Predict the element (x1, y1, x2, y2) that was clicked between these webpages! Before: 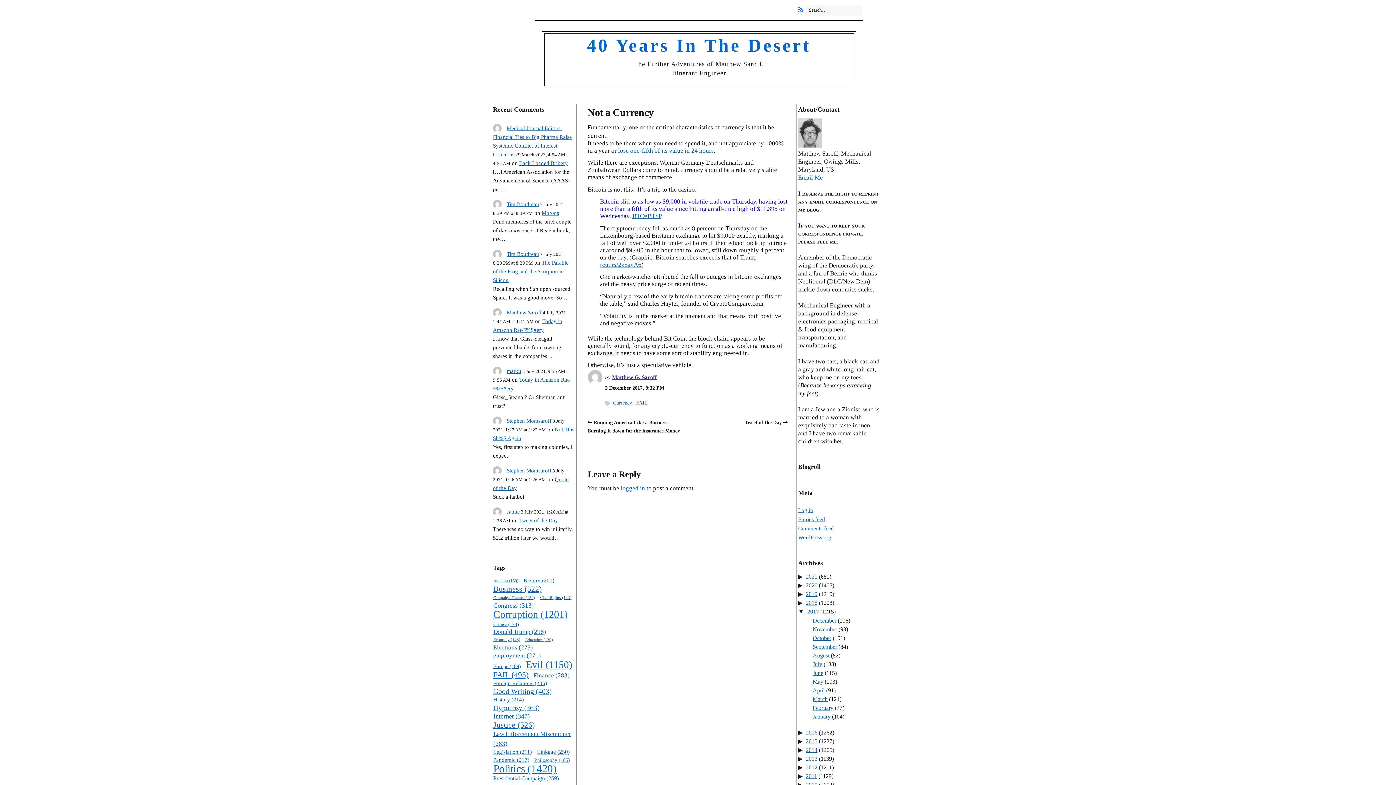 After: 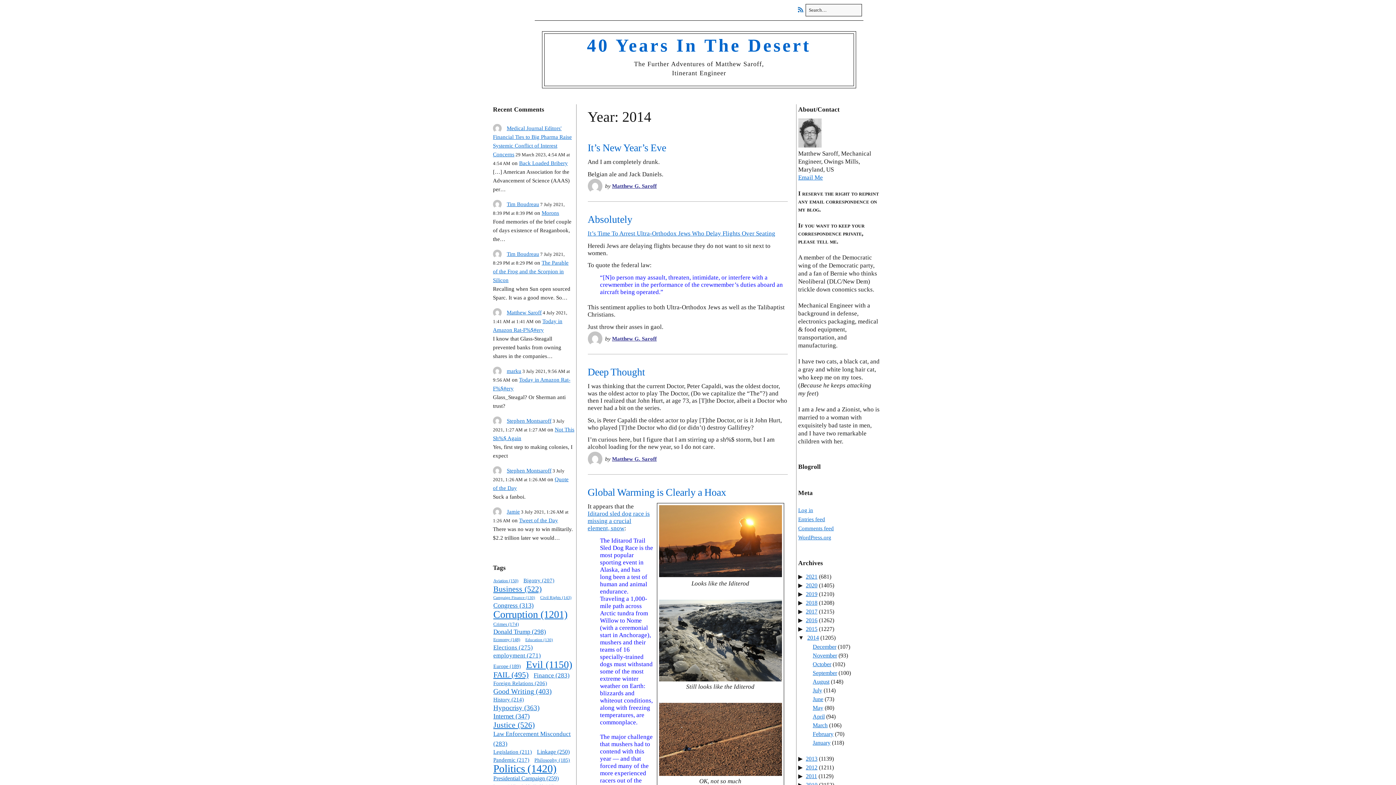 Action: label: 2014 bbox: (806, 747, 817, 753)